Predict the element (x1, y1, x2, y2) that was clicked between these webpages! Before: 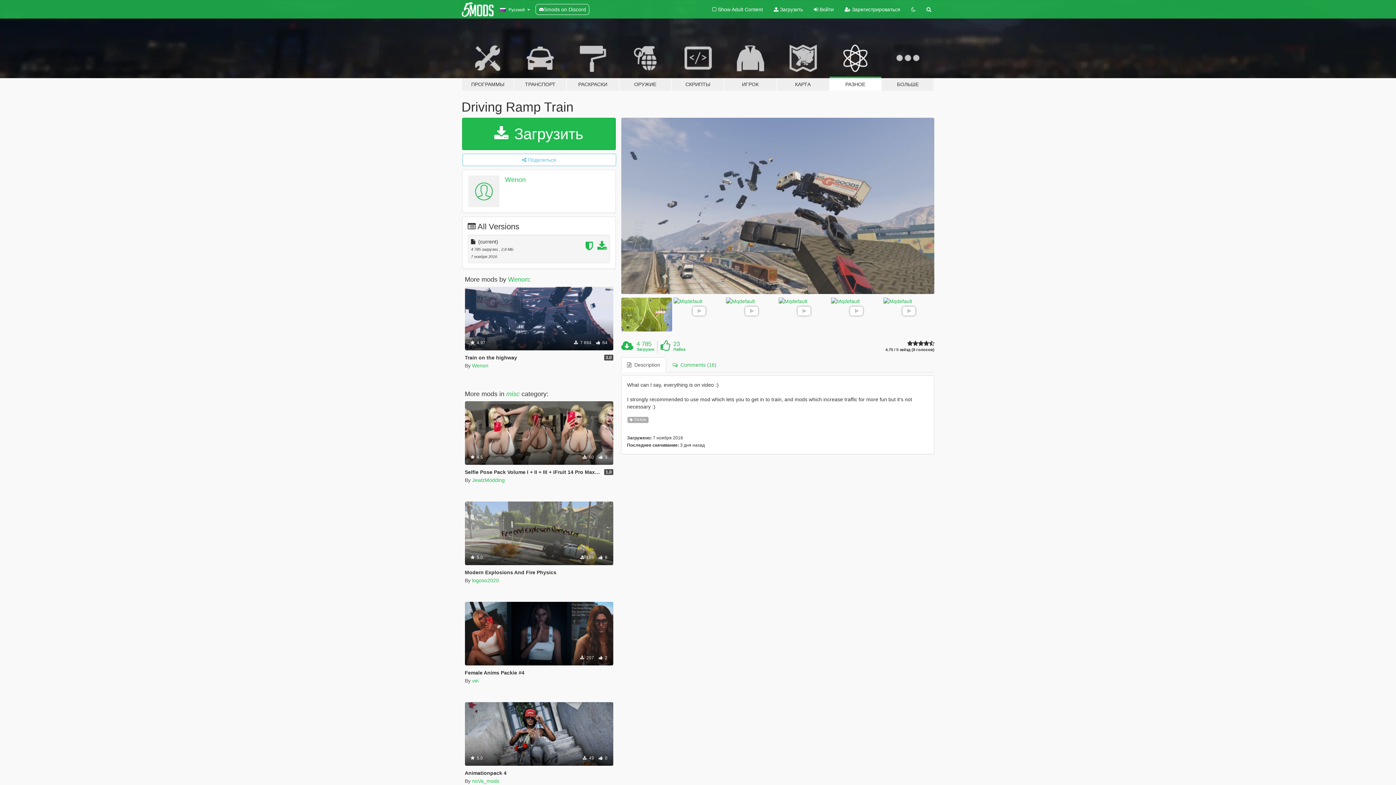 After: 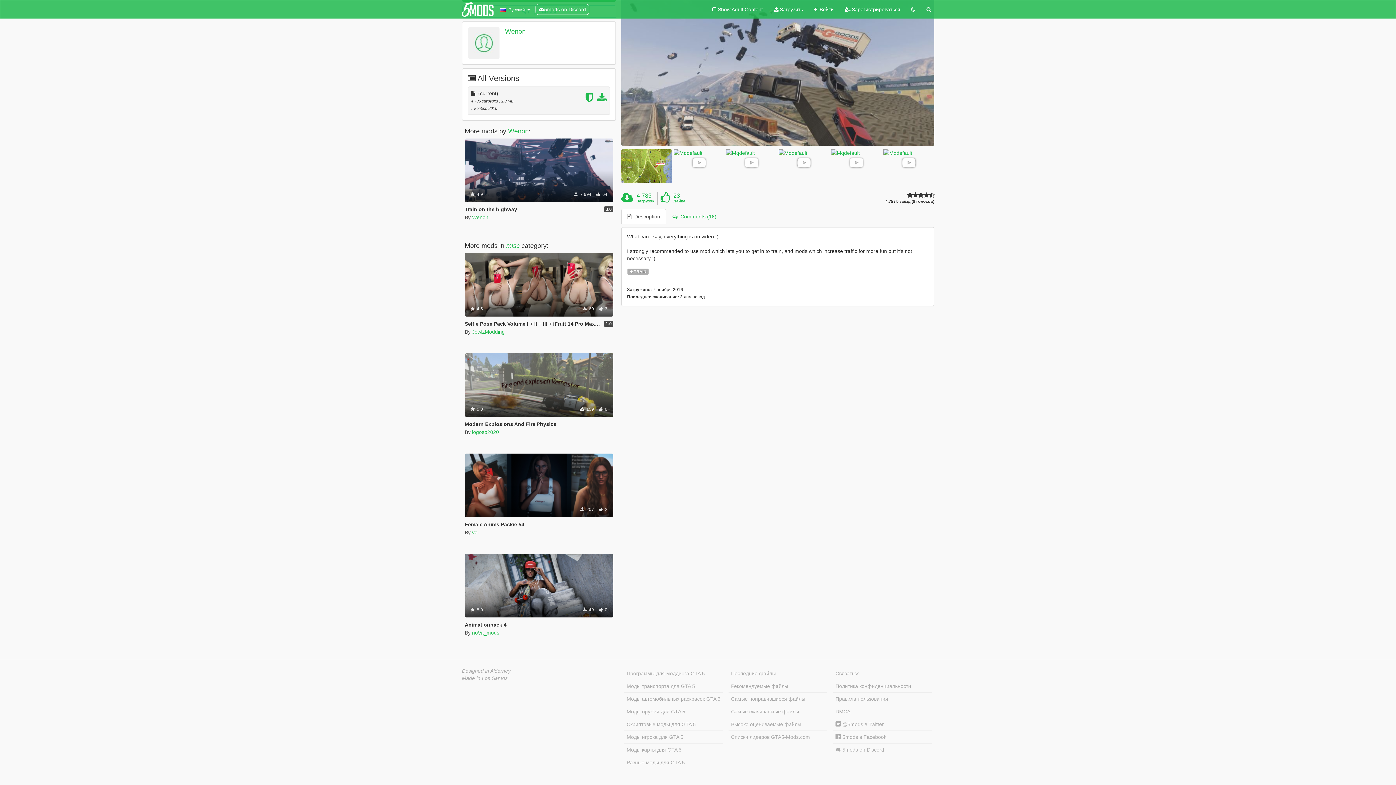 Action: label:   Description bbox: (621, 357, 666, 372)